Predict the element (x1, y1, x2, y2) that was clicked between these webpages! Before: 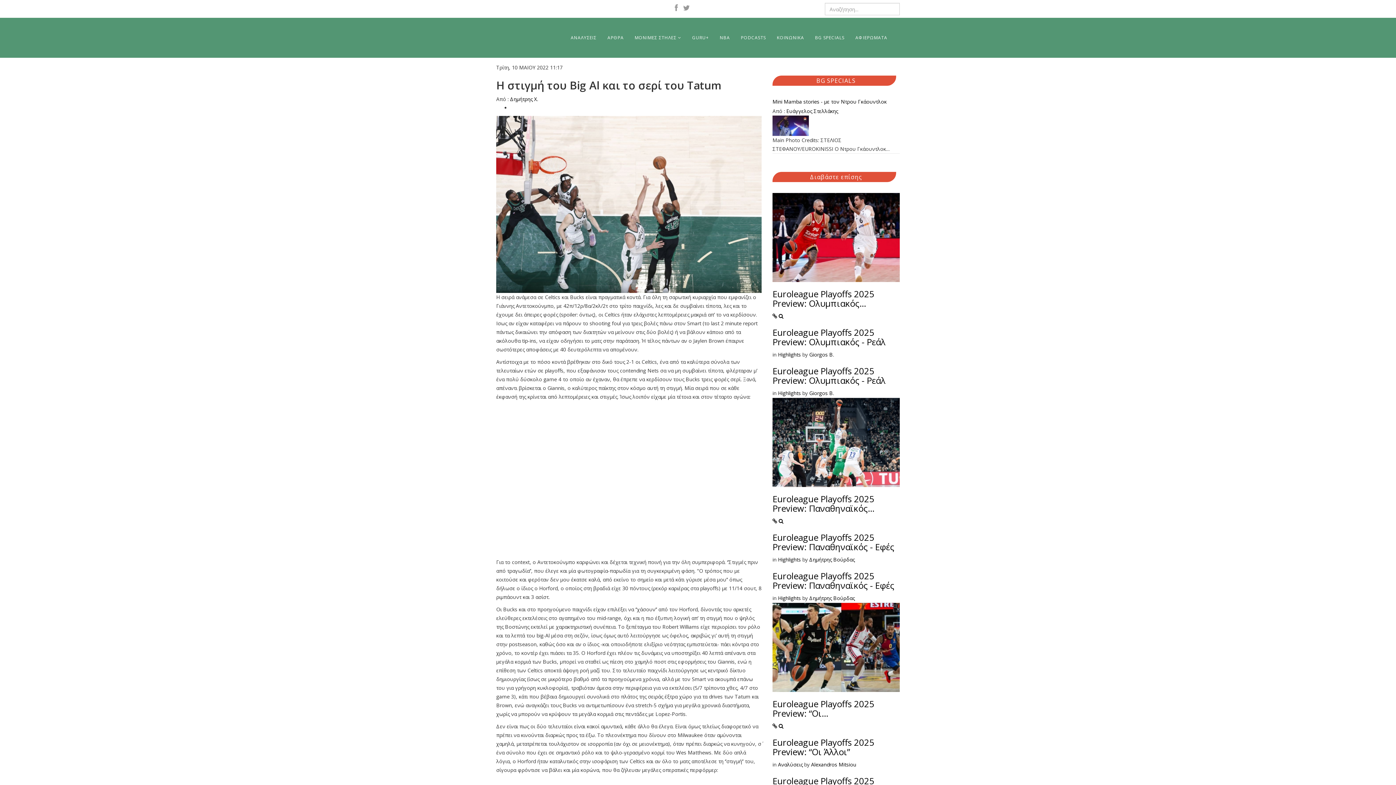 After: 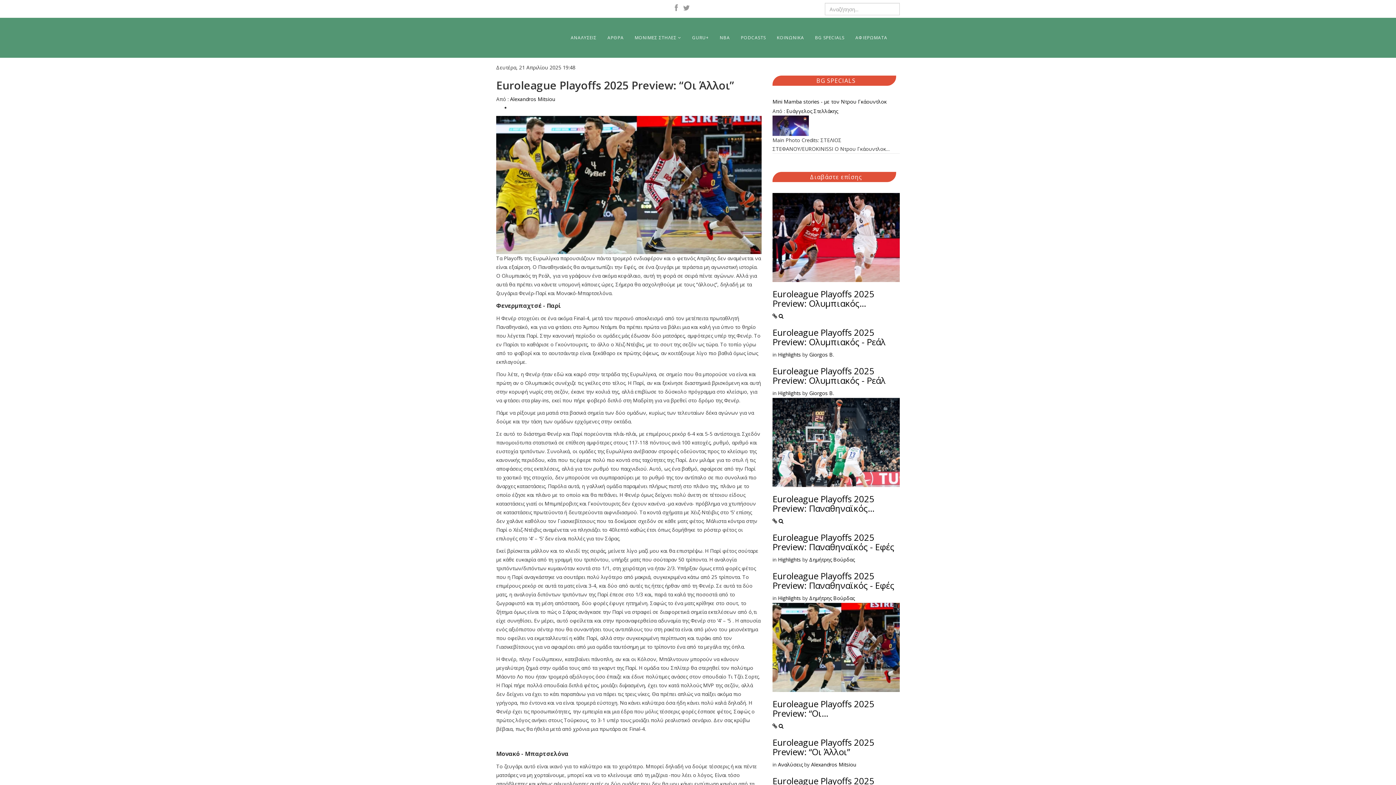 Action: bbox: (772, 698, 874, 719) label: Euroleague Playoffs 2025 Preview: “Οι…